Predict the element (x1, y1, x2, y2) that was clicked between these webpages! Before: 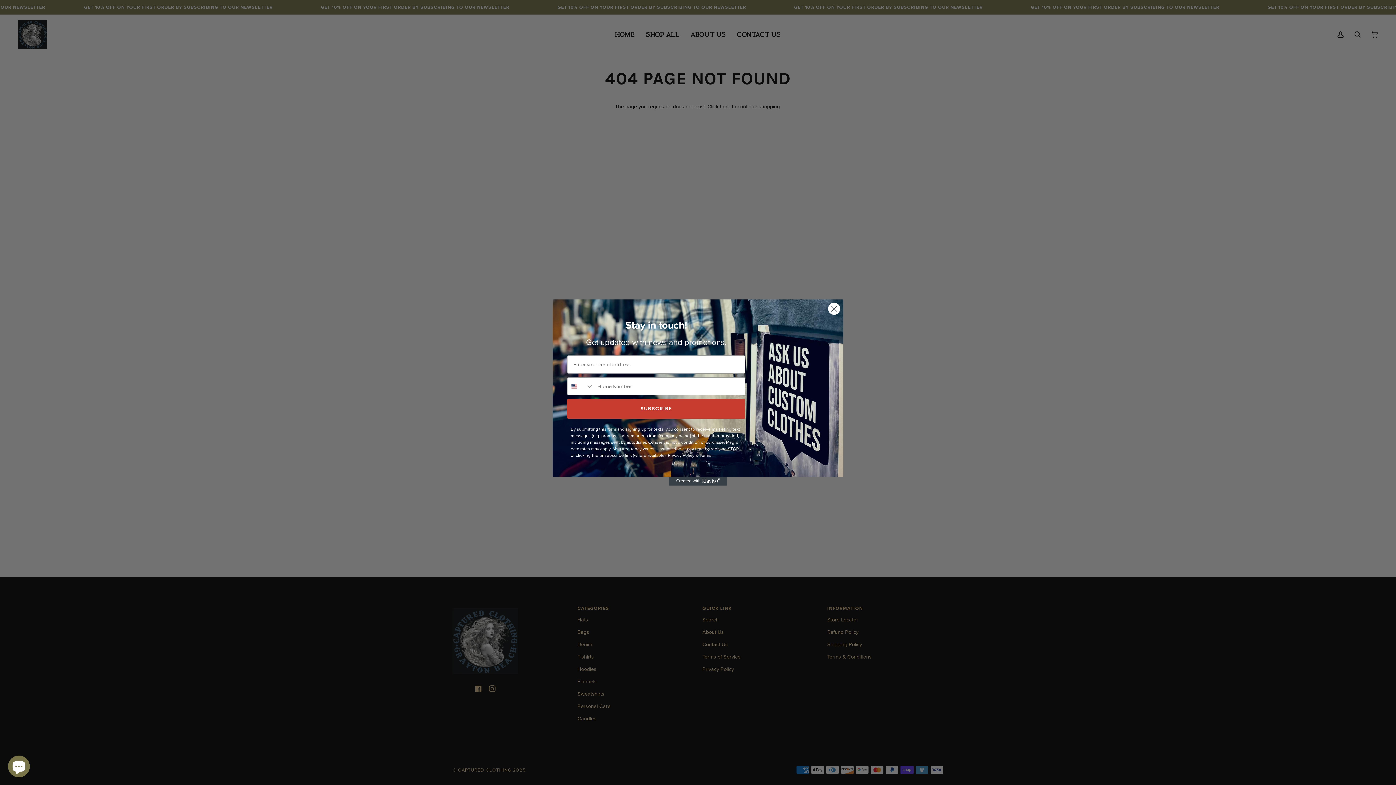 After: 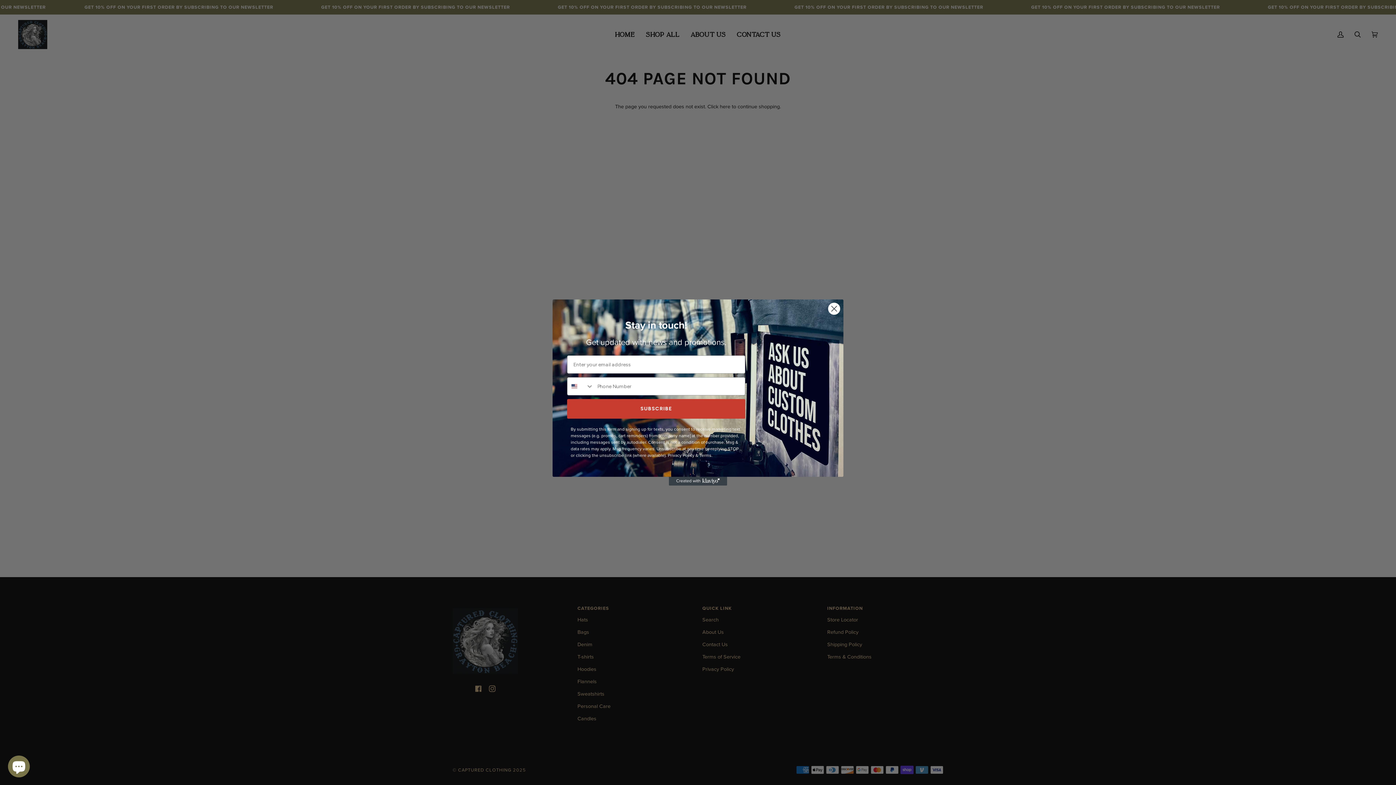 Action: label: Created with Klaviyo - opens in a new tab bbox: (669, 477, 727, 485)